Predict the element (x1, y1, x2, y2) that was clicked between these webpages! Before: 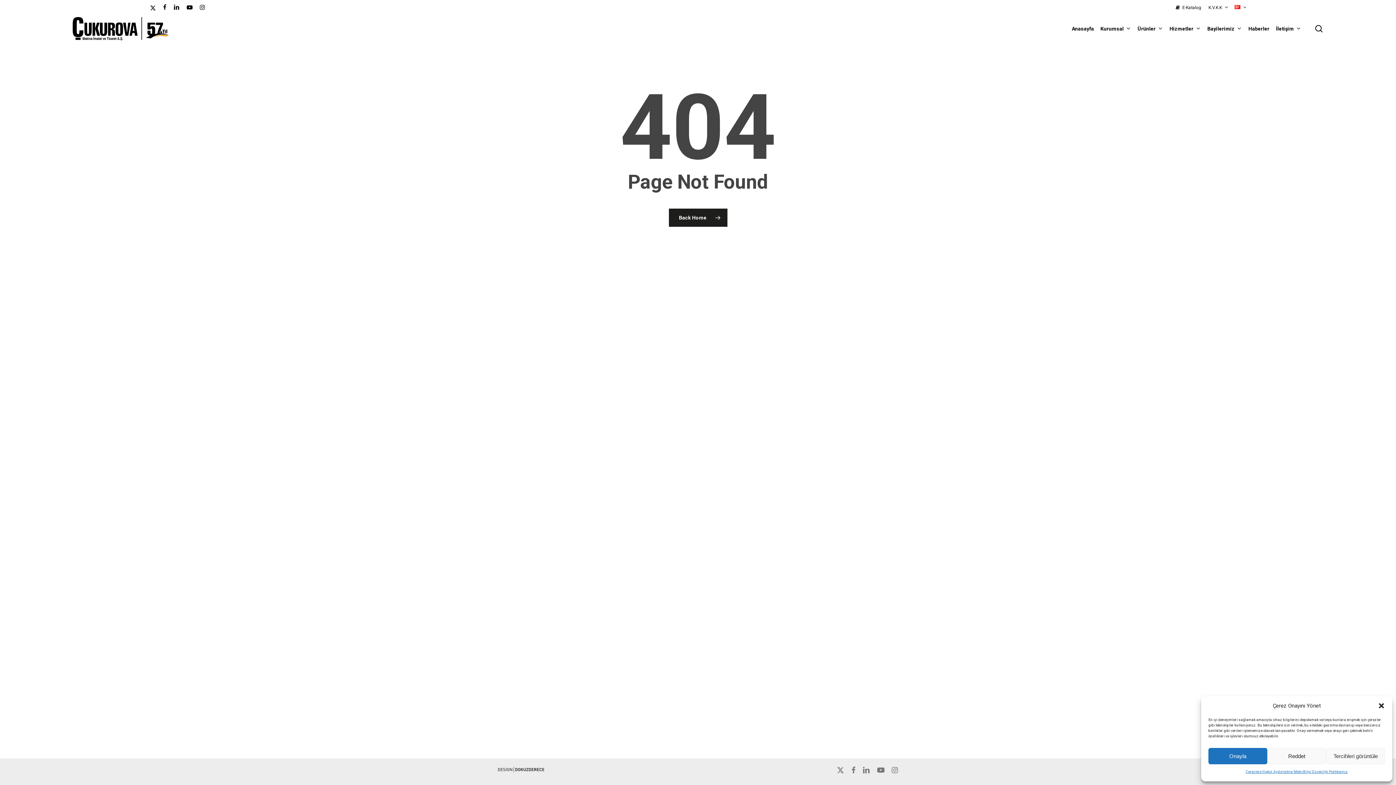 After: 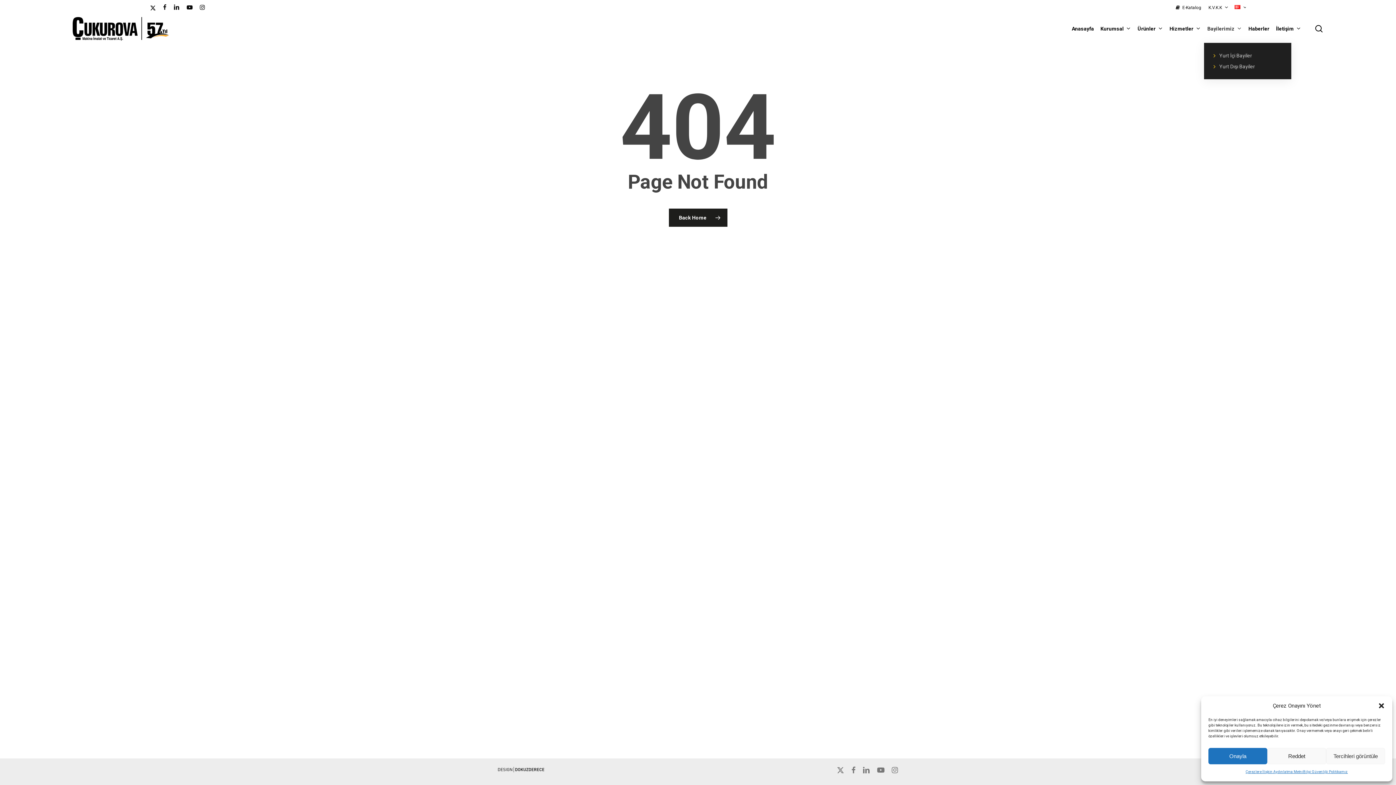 Action: label: Bayilerimiz bbox: (1204, 25, 1245, 32)